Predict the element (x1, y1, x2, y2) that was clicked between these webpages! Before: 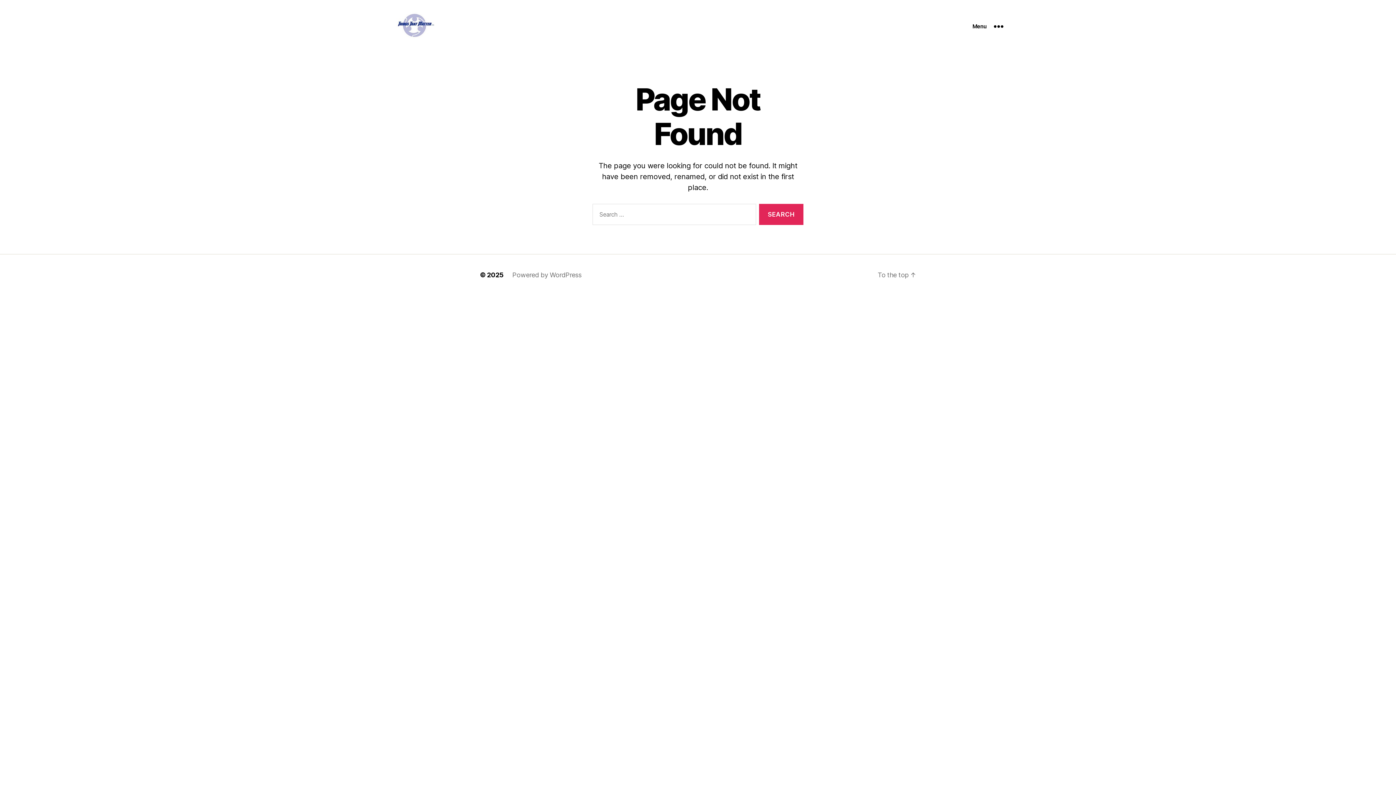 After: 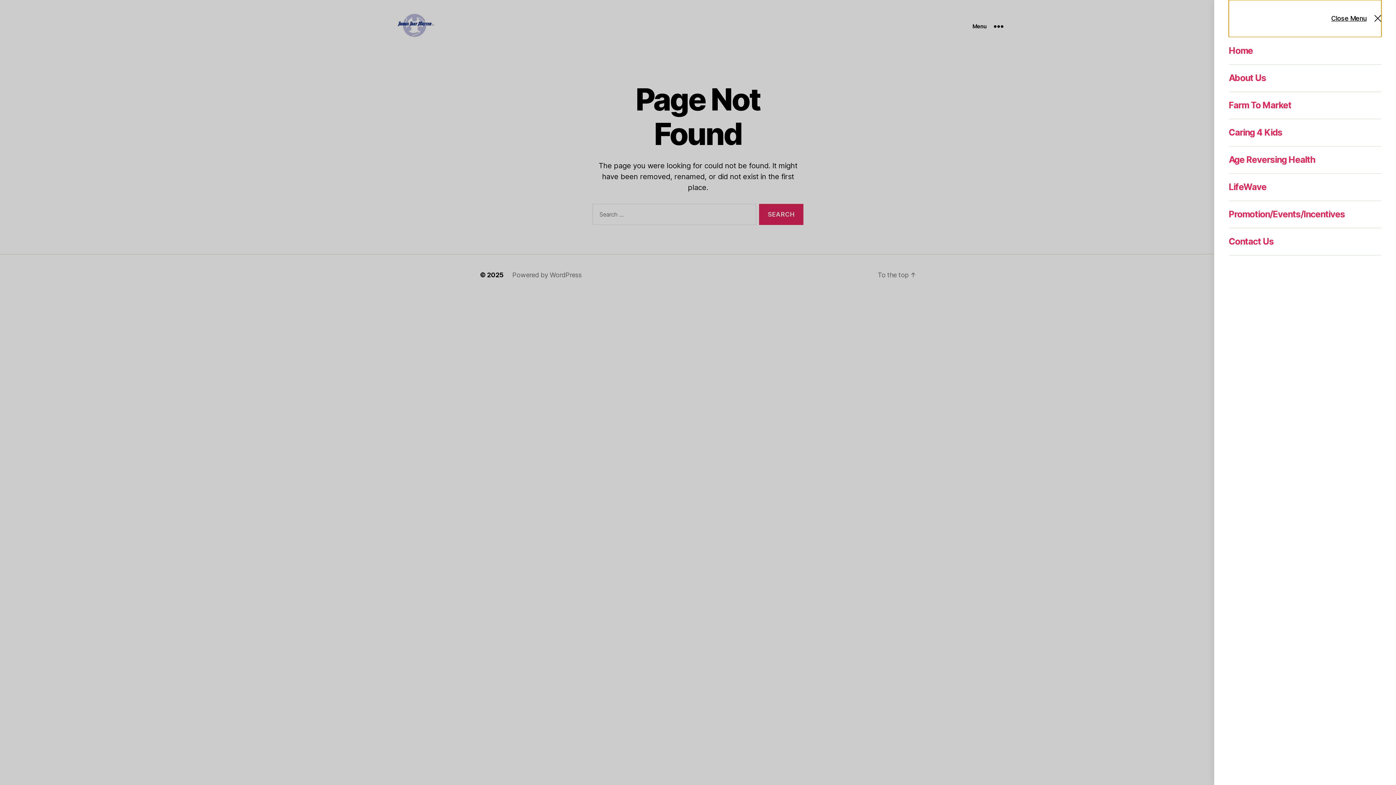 Action: label: Menu bbox: (958, 18, 1018, 34)